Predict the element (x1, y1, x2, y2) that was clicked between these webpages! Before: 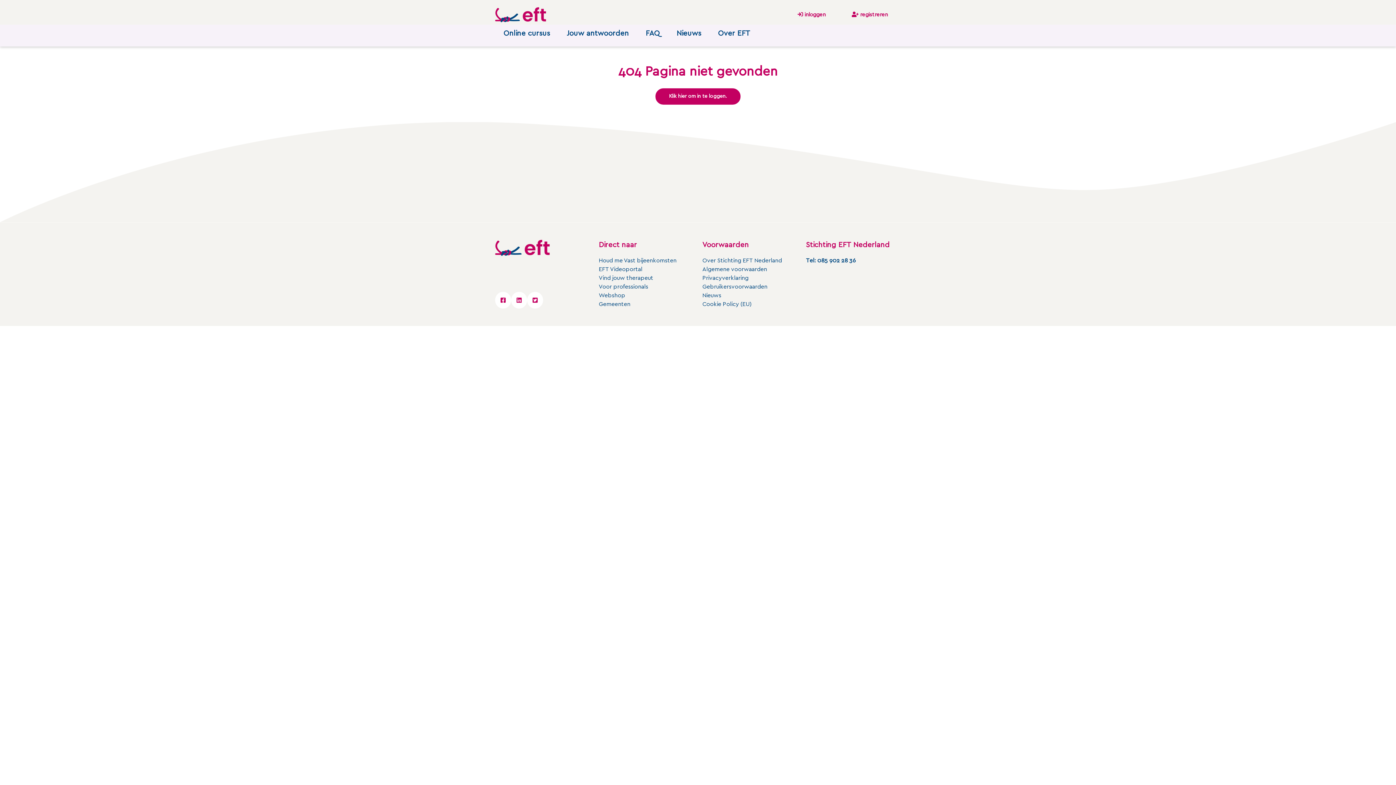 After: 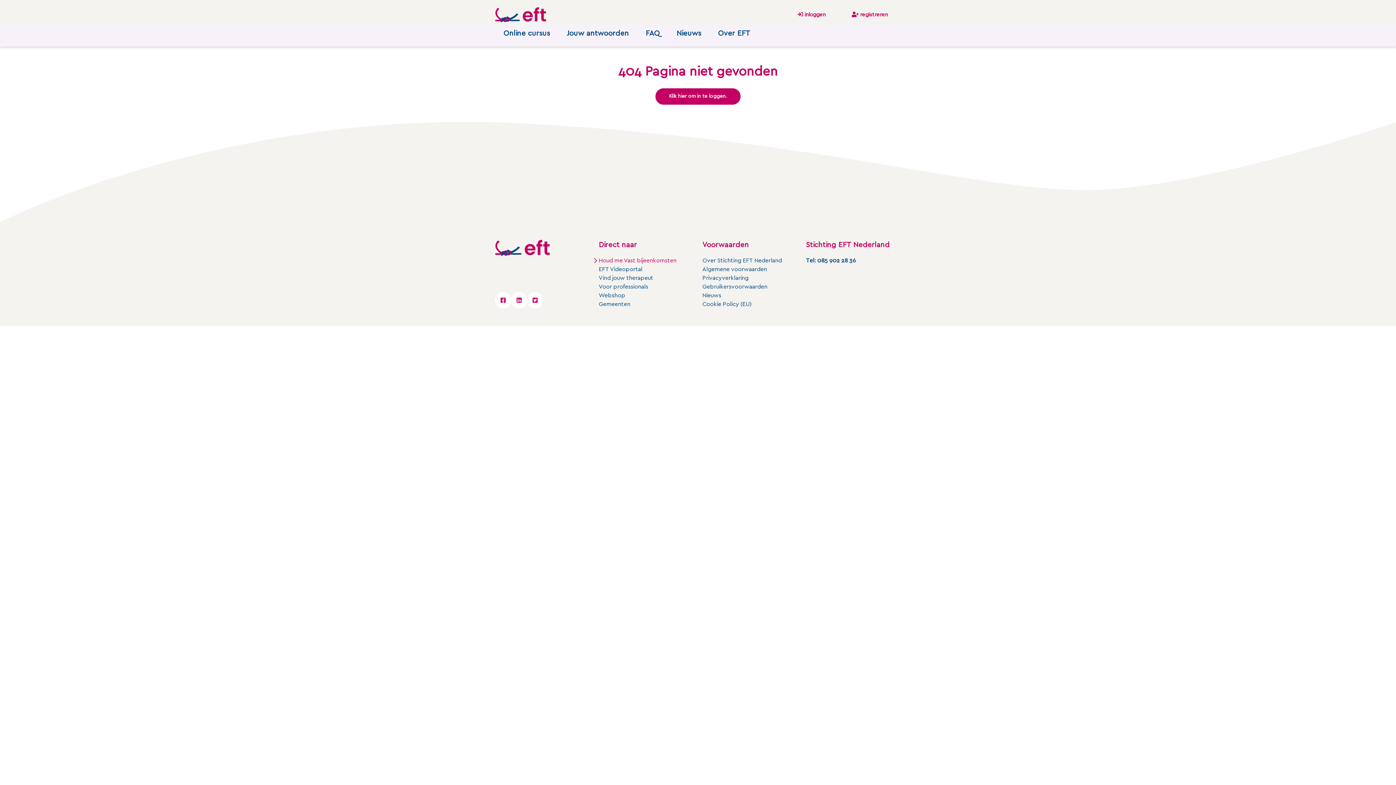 Action: label: Houd me Vast bijeenkomsten bbox: (598, 257, 676, 264)